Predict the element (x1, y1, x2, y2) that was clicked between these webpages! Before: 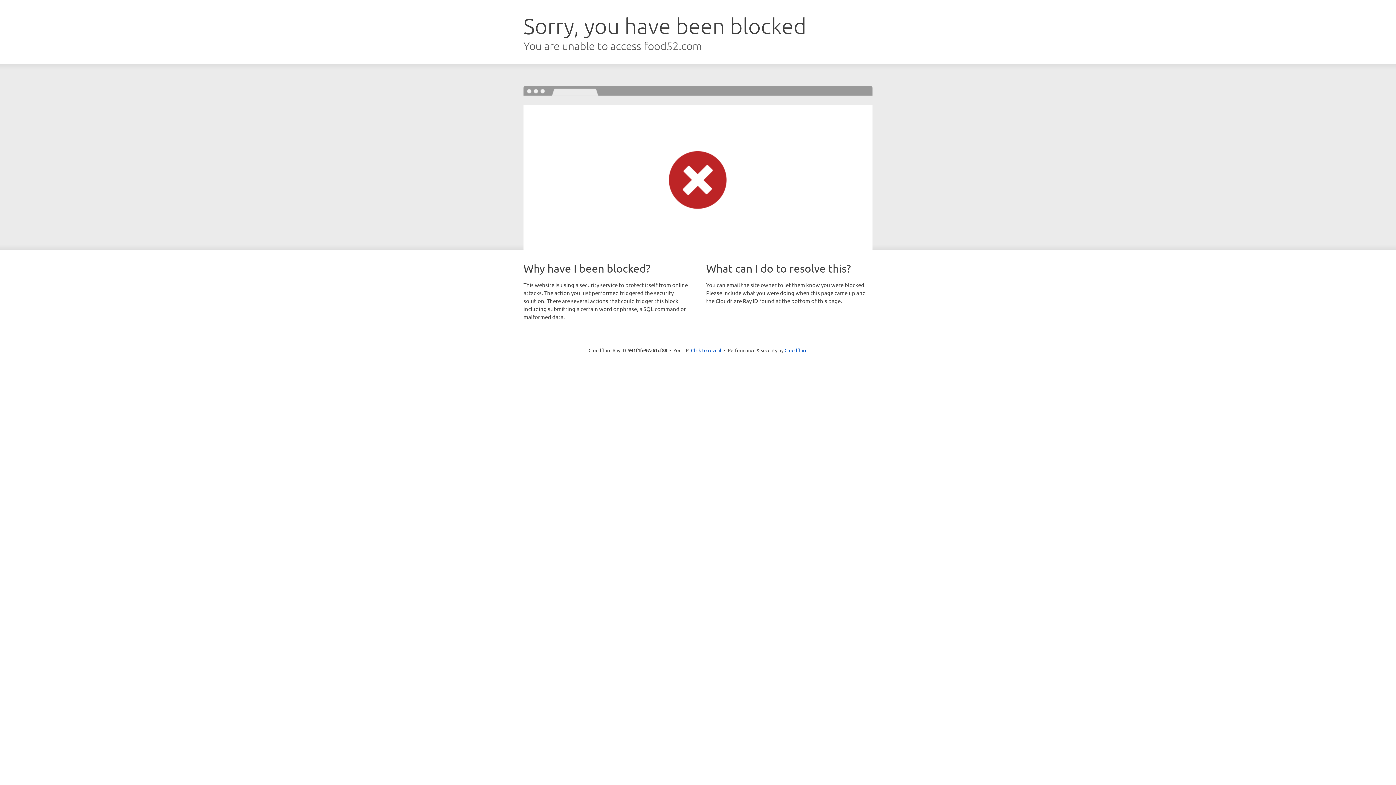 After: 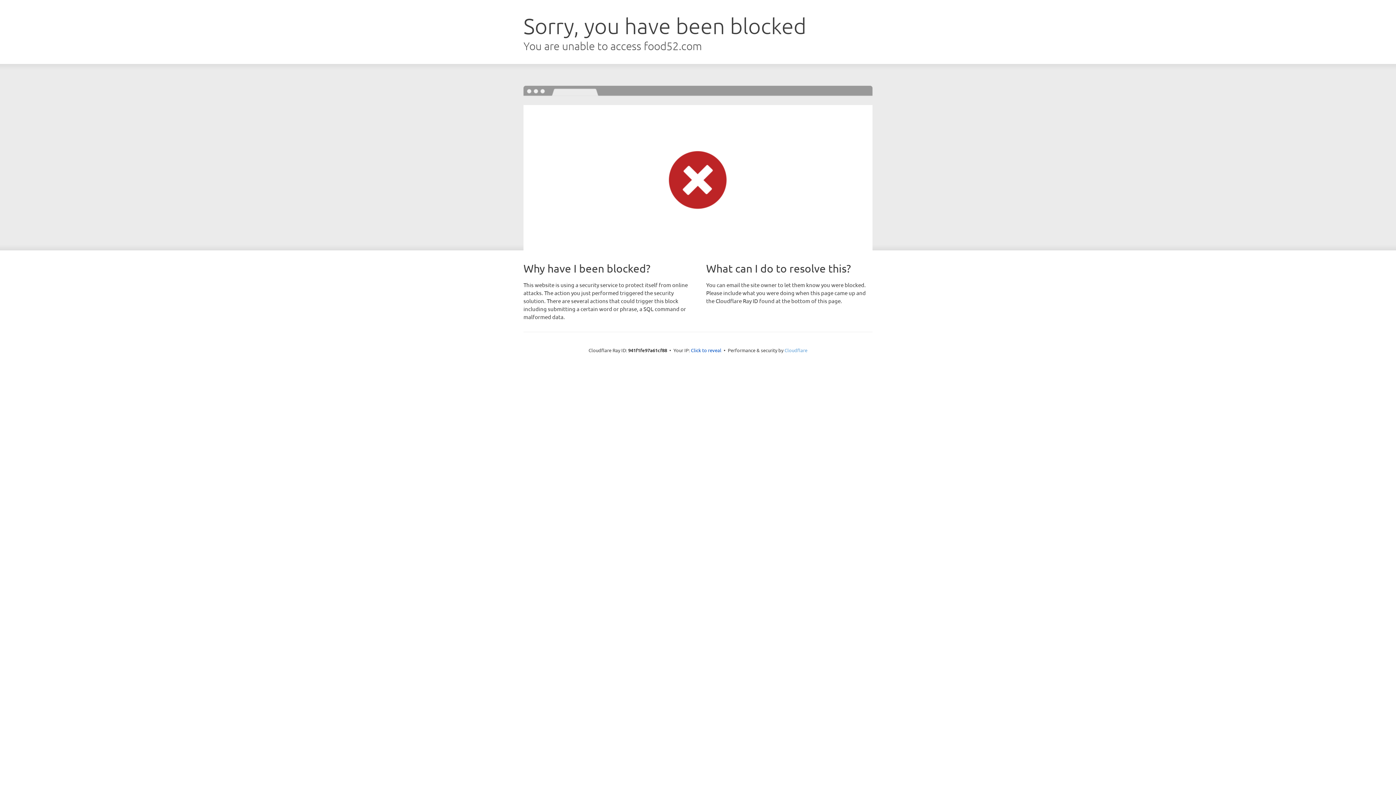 Action: bbox: (784, 347, 807, 353) label: Cloudflare